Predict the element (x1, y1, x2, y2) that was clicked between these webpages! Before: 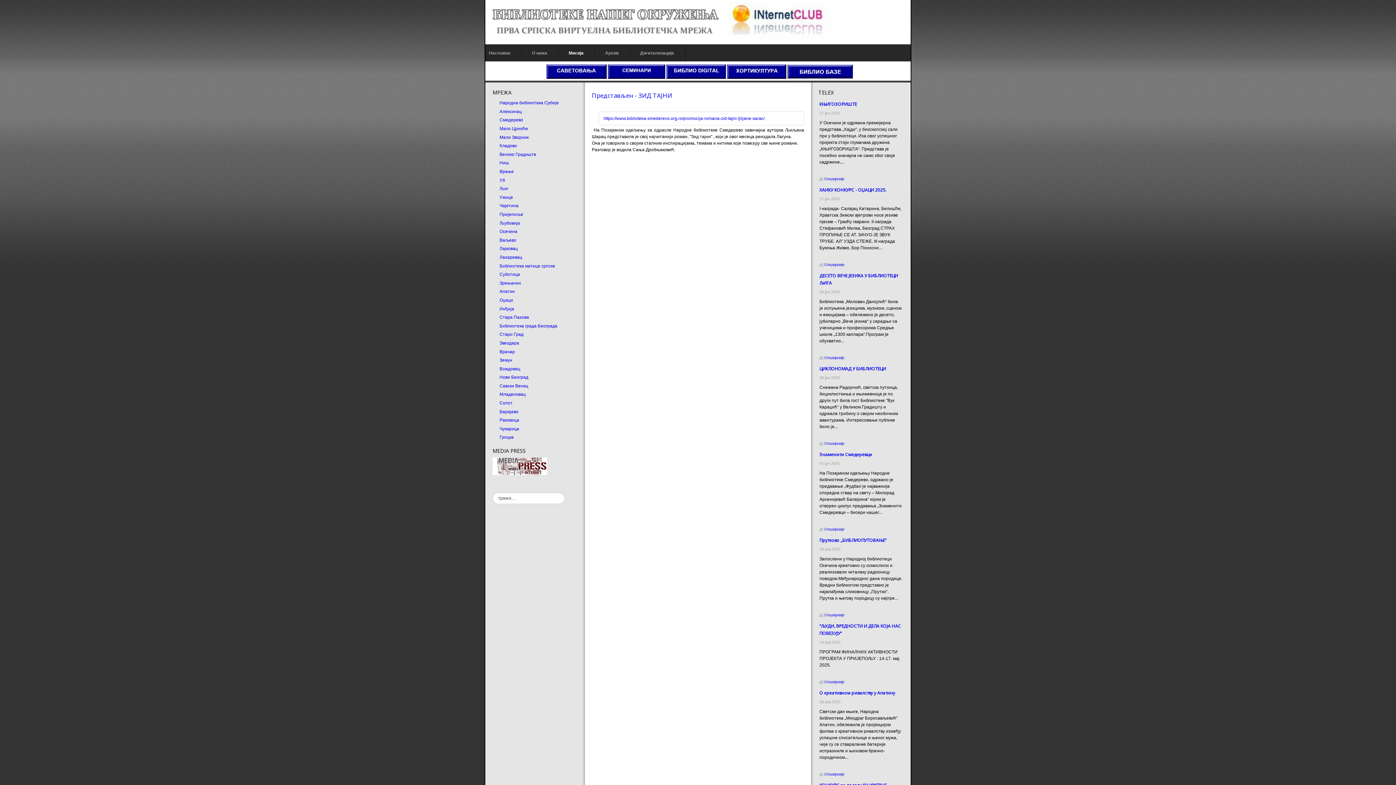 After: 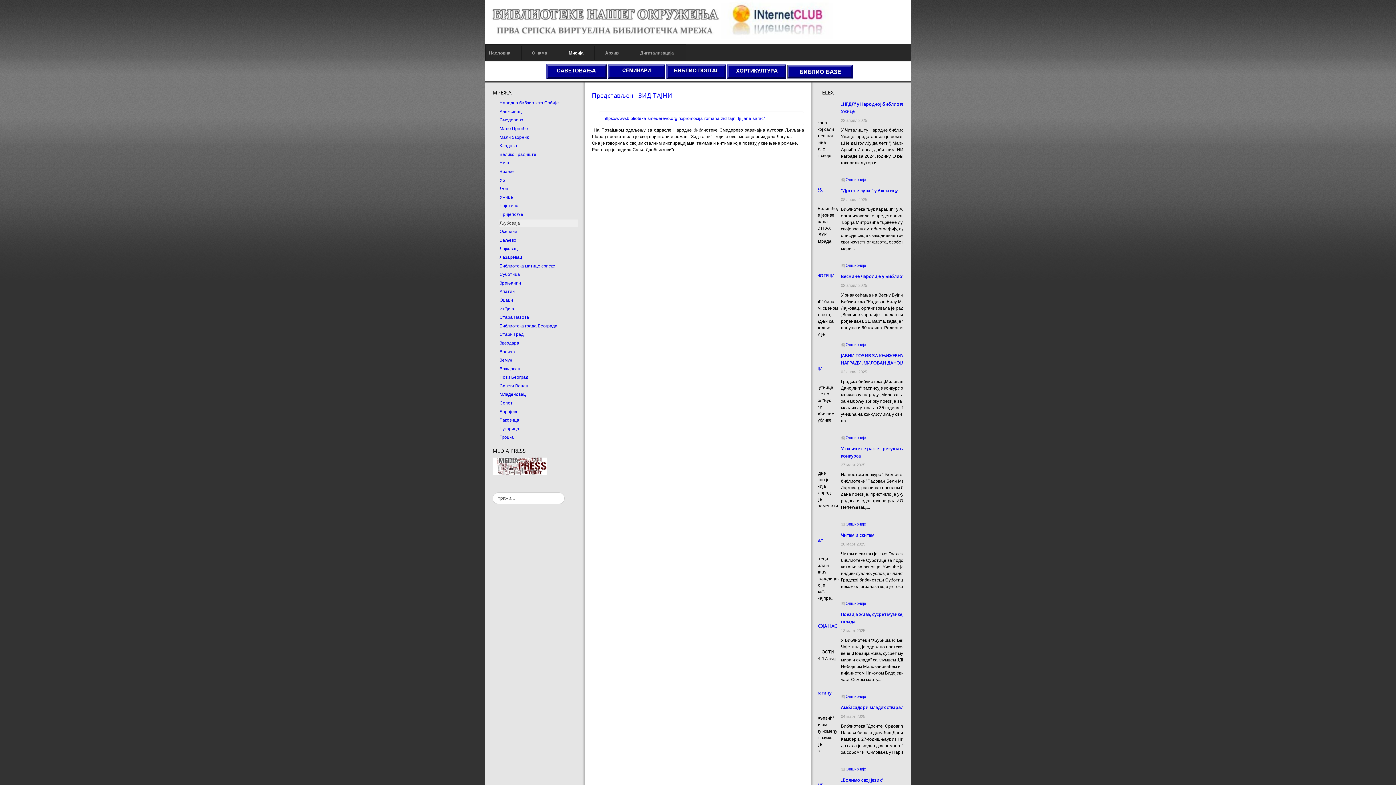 Action: bbox: (499, 219, 577, 226) label: Љубовија